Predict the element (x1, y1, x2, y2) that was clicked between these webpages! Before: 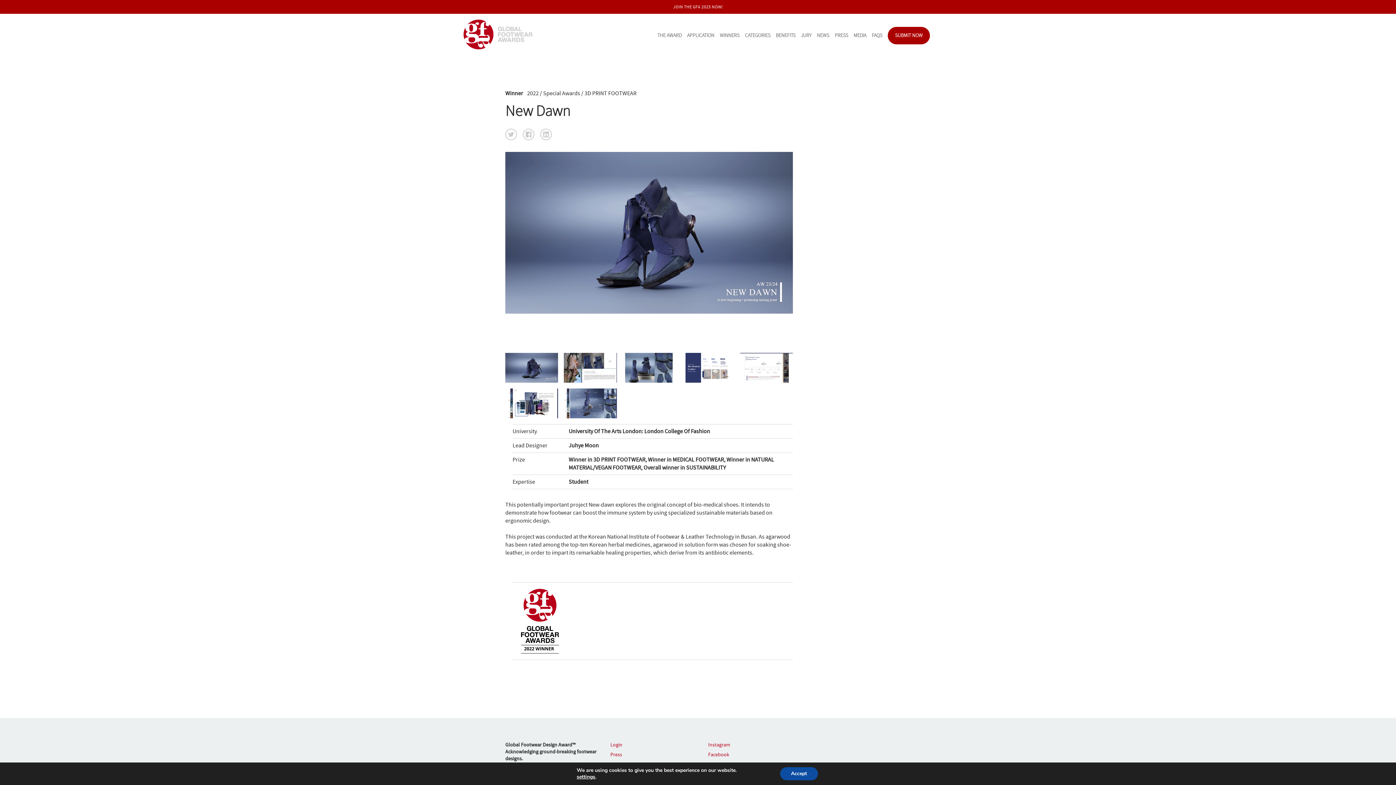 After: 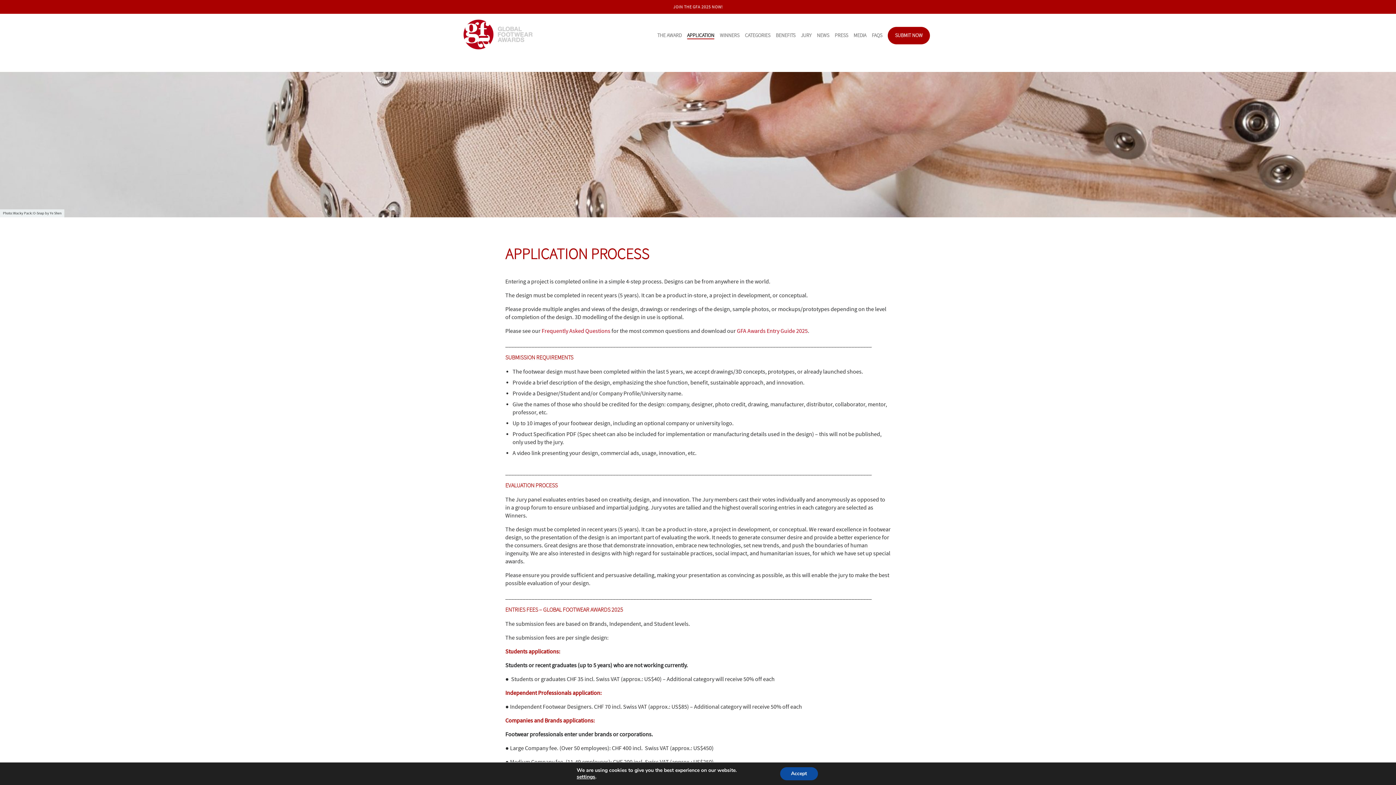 Action: label: APPLICATION bbox: (687, 31, 714, 39)